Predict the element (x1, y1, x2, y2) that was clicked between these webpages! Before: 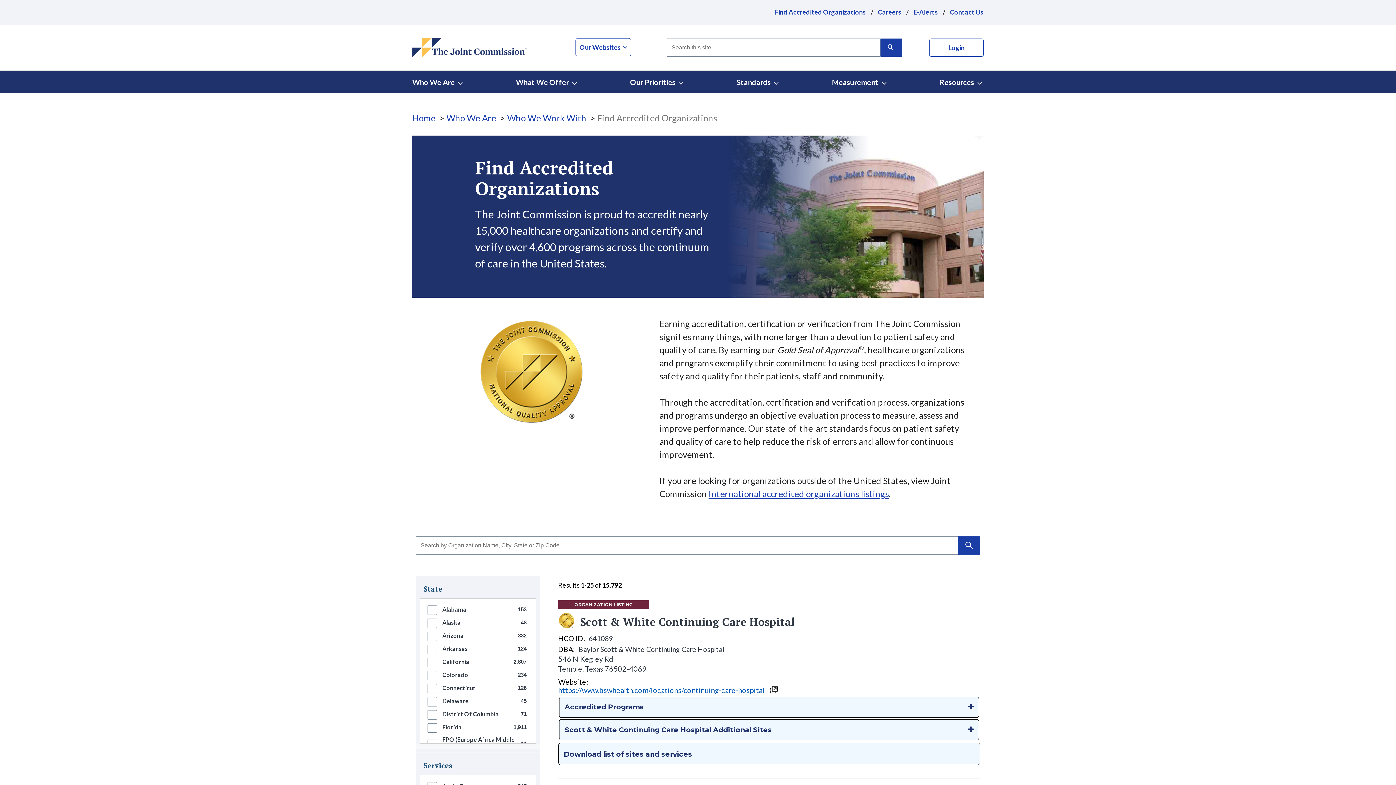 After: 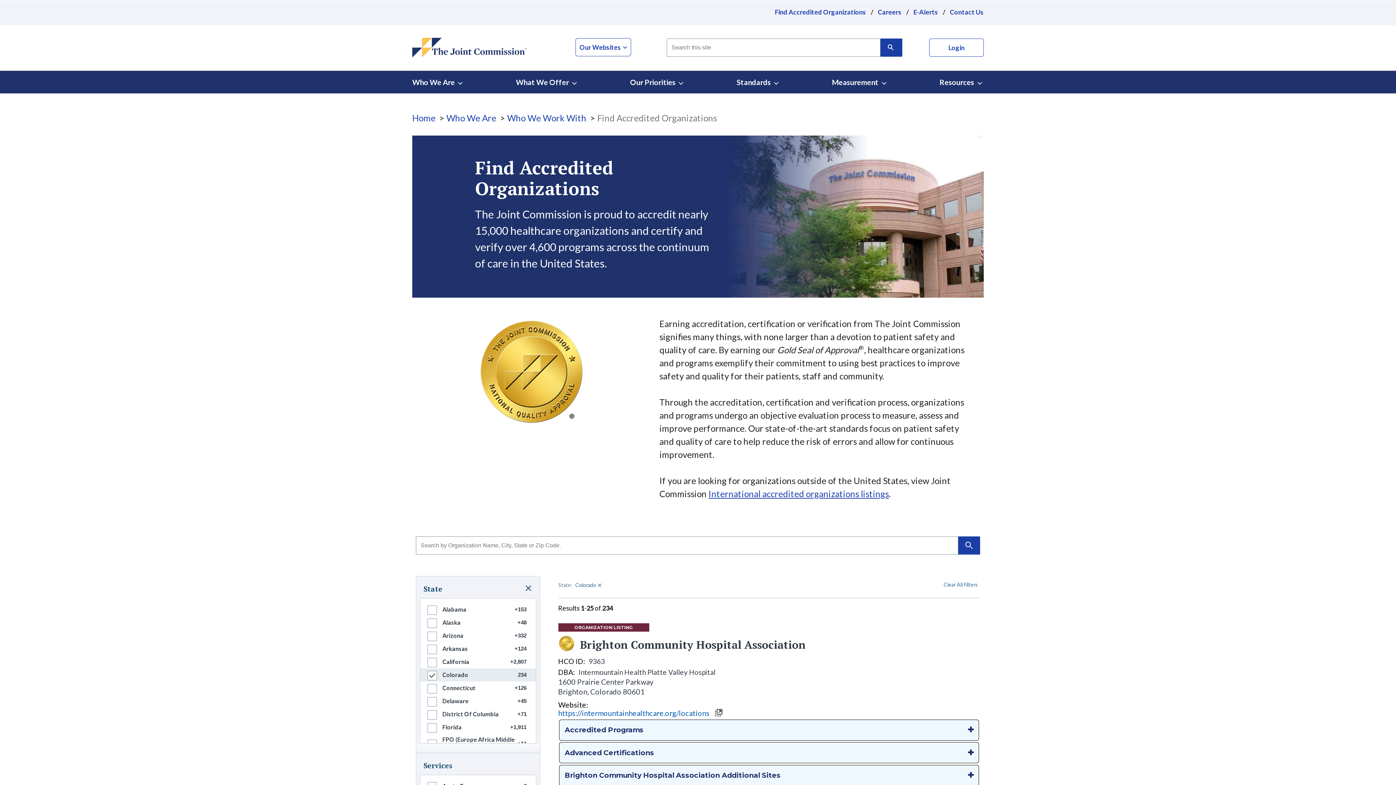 Action: label: Inclusion filter on Colorado; 234 results bbox: (427, 671, 437, 680)